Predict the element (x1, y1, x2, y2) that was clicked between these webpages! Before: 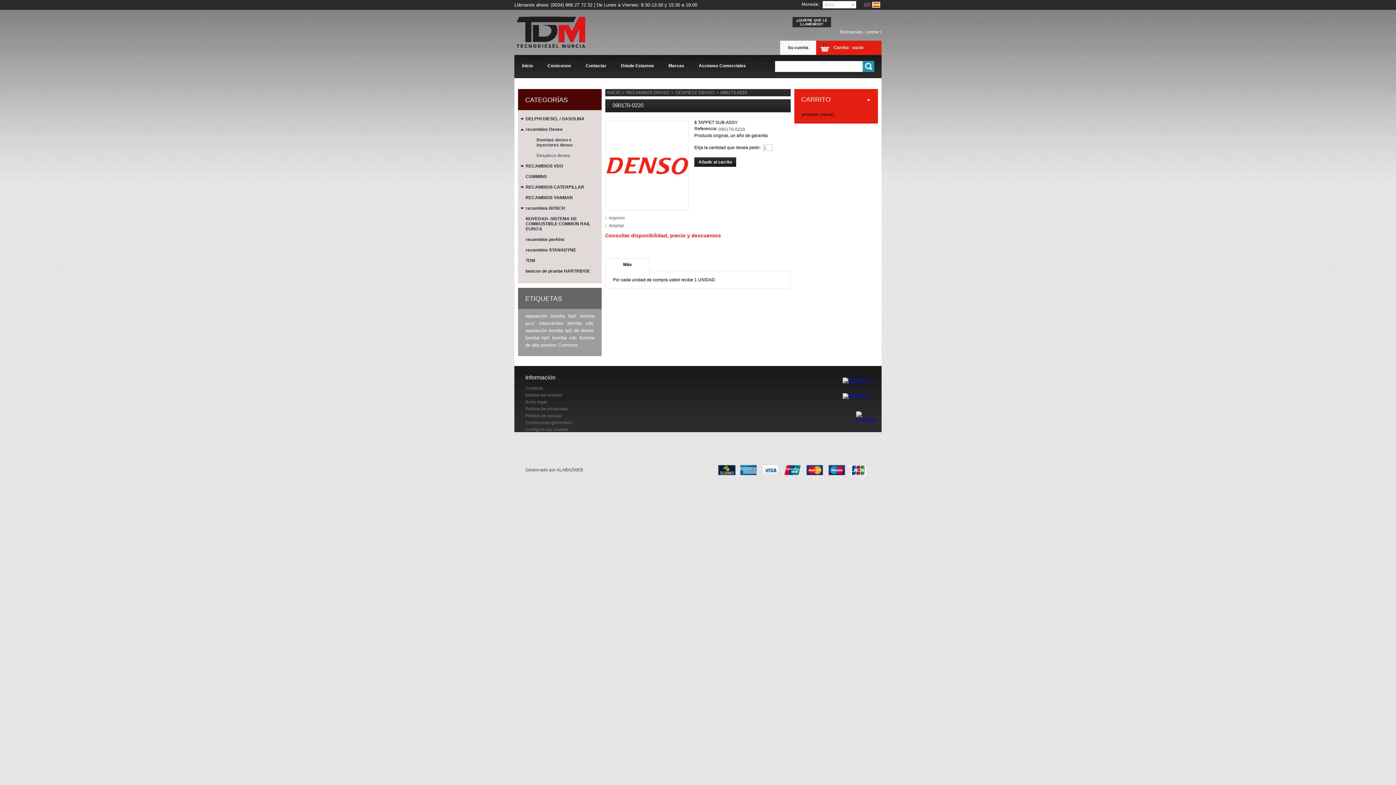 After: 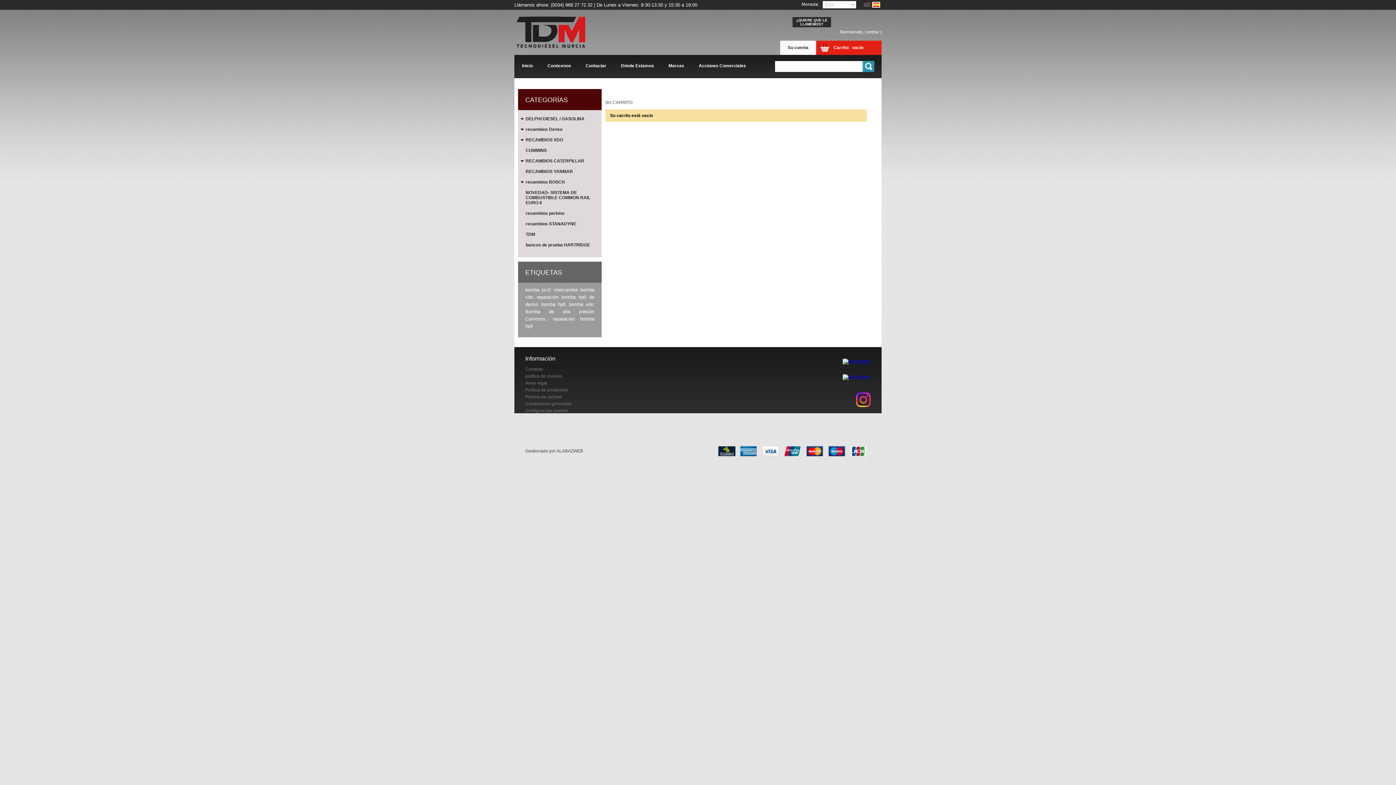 Action: label: CARRITO bbox: (801, 96, 830, 103)